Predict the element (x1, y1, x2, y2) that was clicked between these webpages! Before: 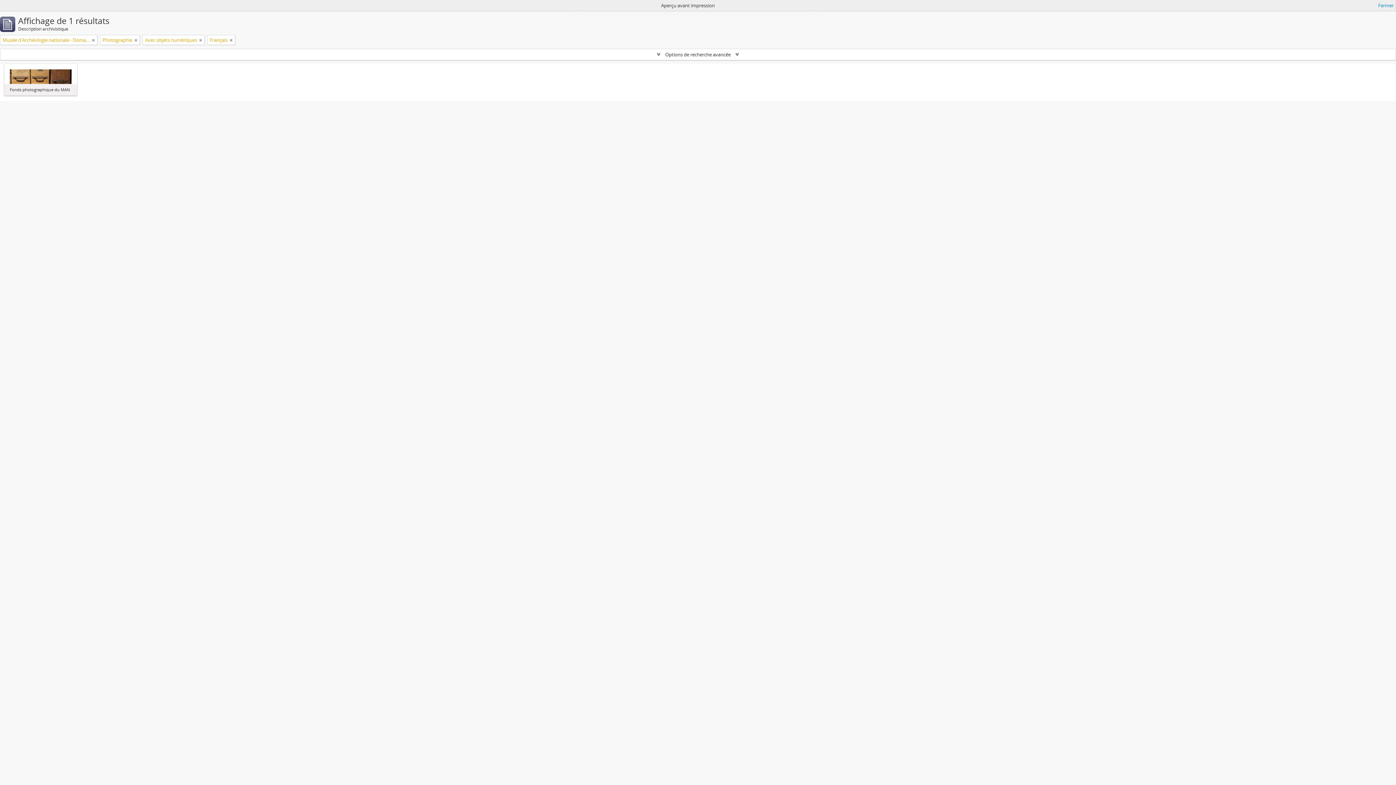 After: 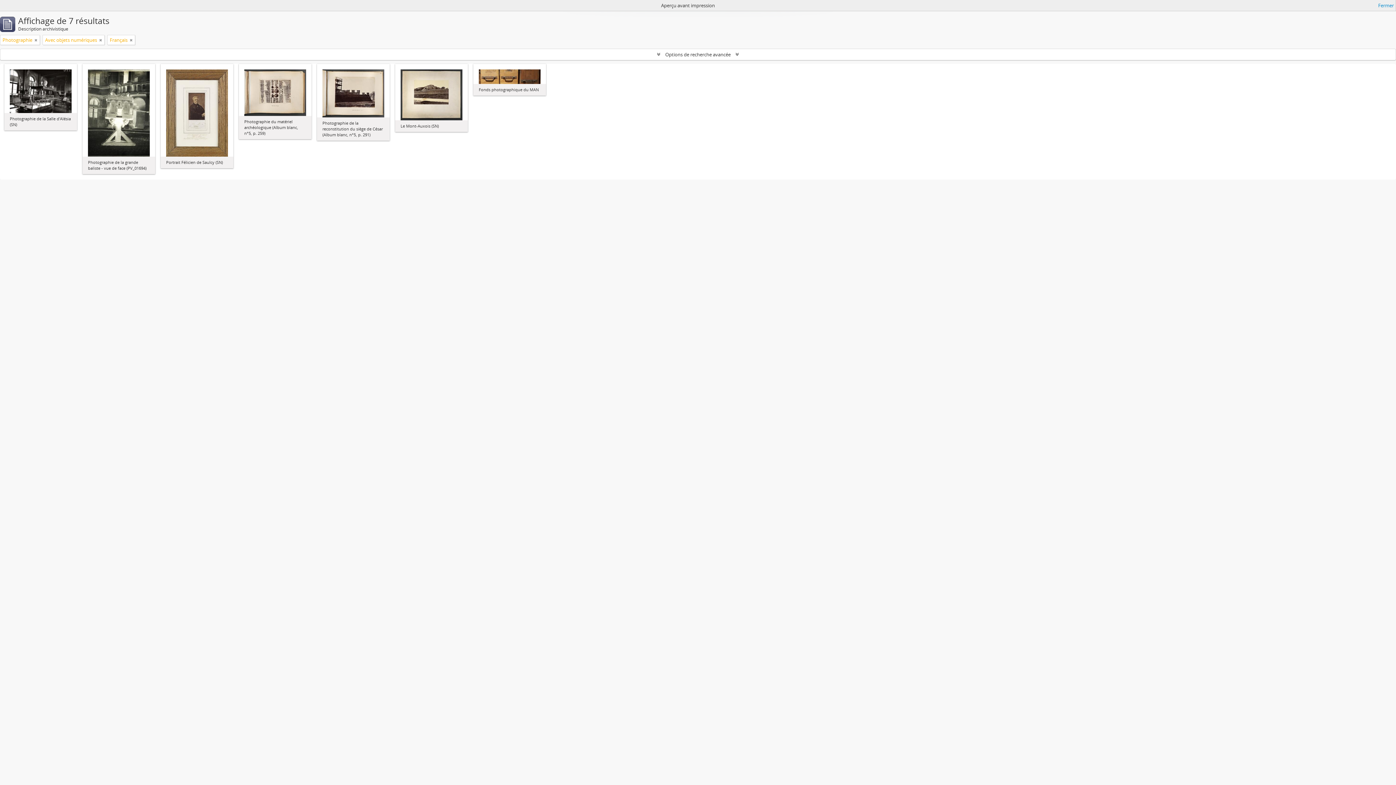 Action: label: Remove filter bbox: (92, 36, 94, 43)